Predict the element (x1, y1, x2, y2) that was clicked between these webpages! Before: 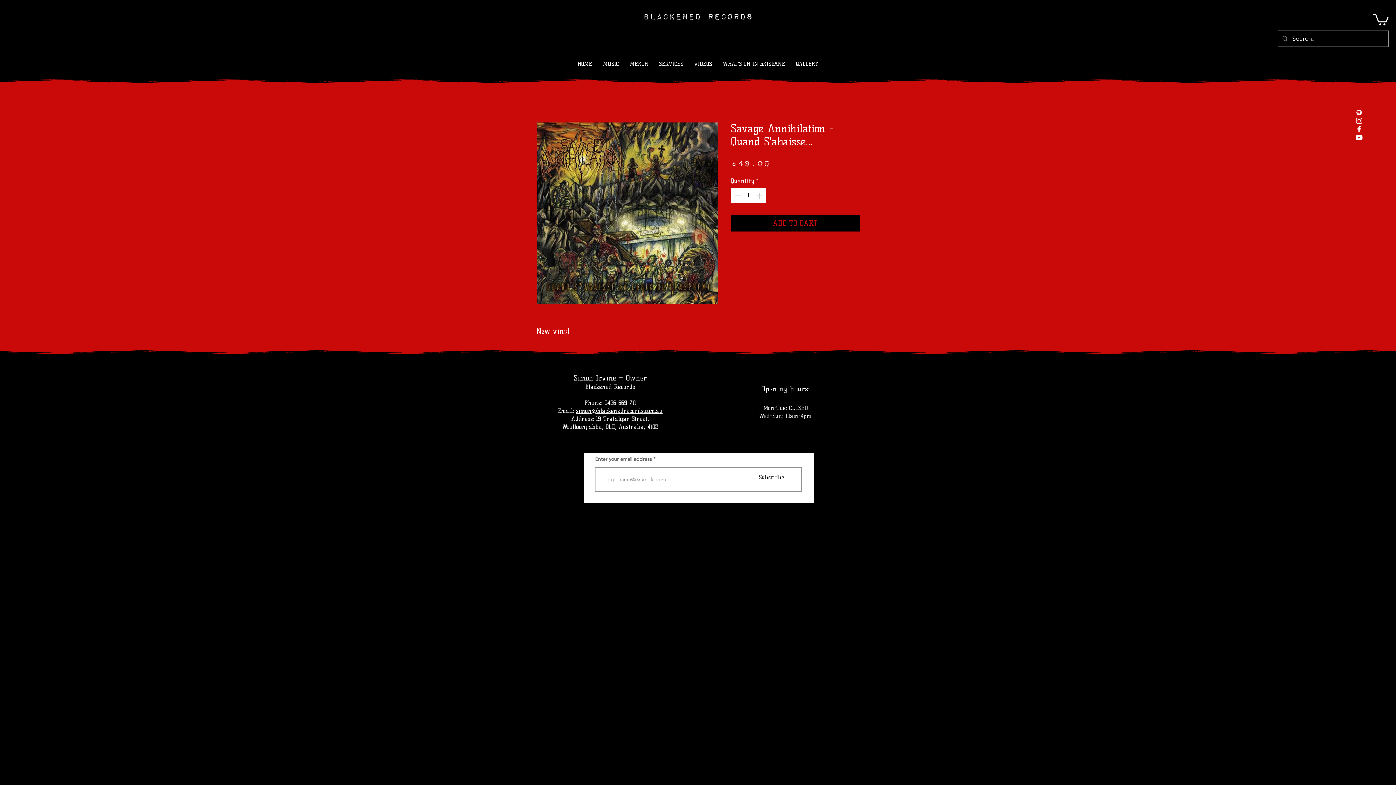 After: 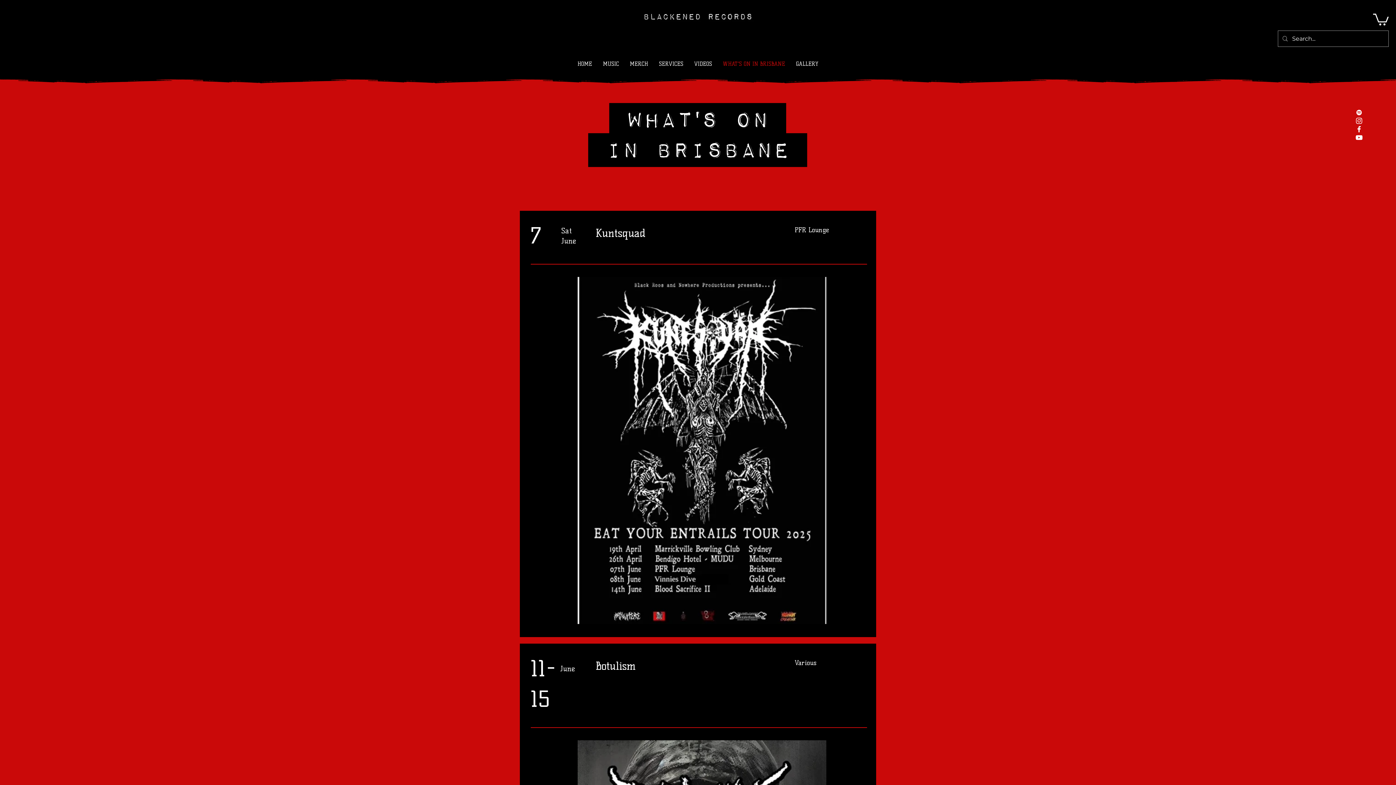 Action: bbox: (717, 54, 790, 73) label: WHAT'S ON IN BRISBANE